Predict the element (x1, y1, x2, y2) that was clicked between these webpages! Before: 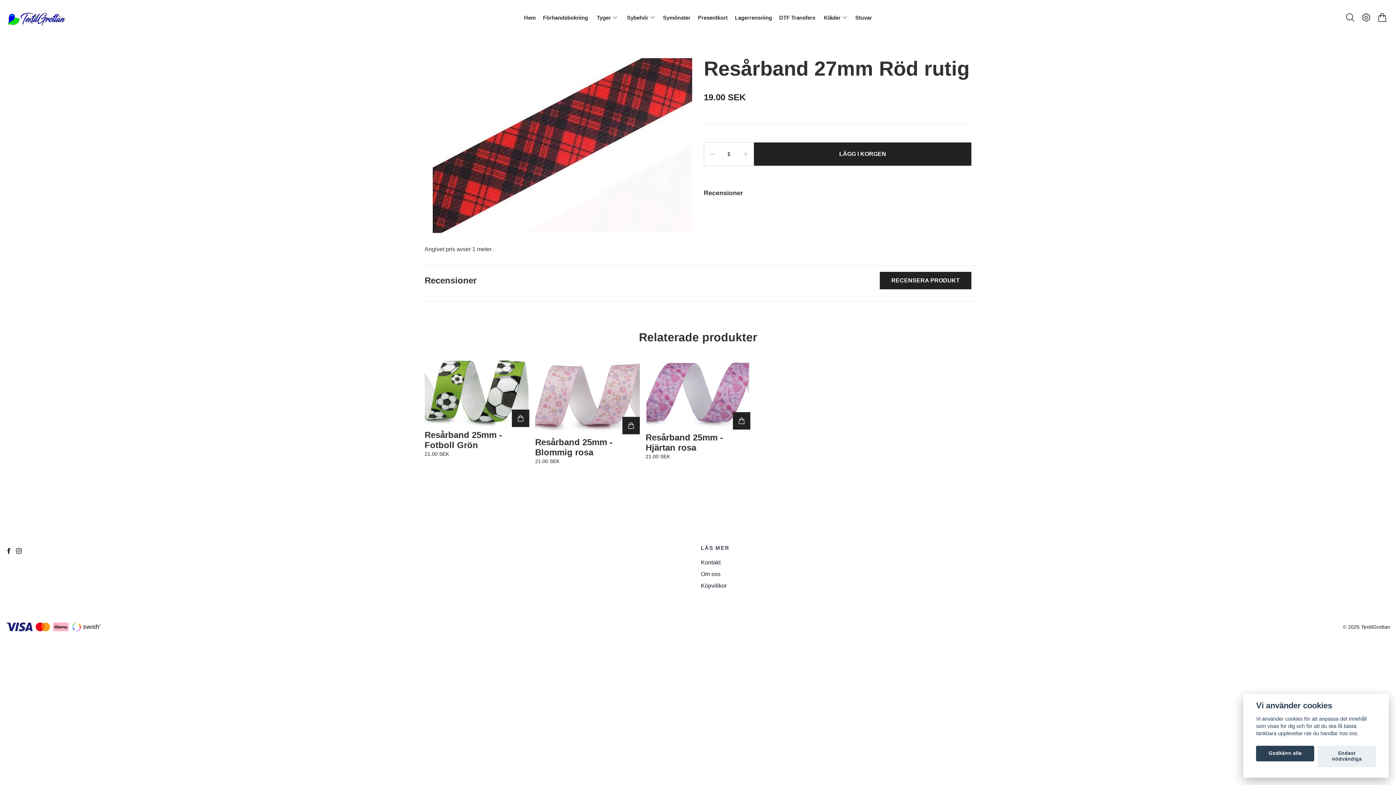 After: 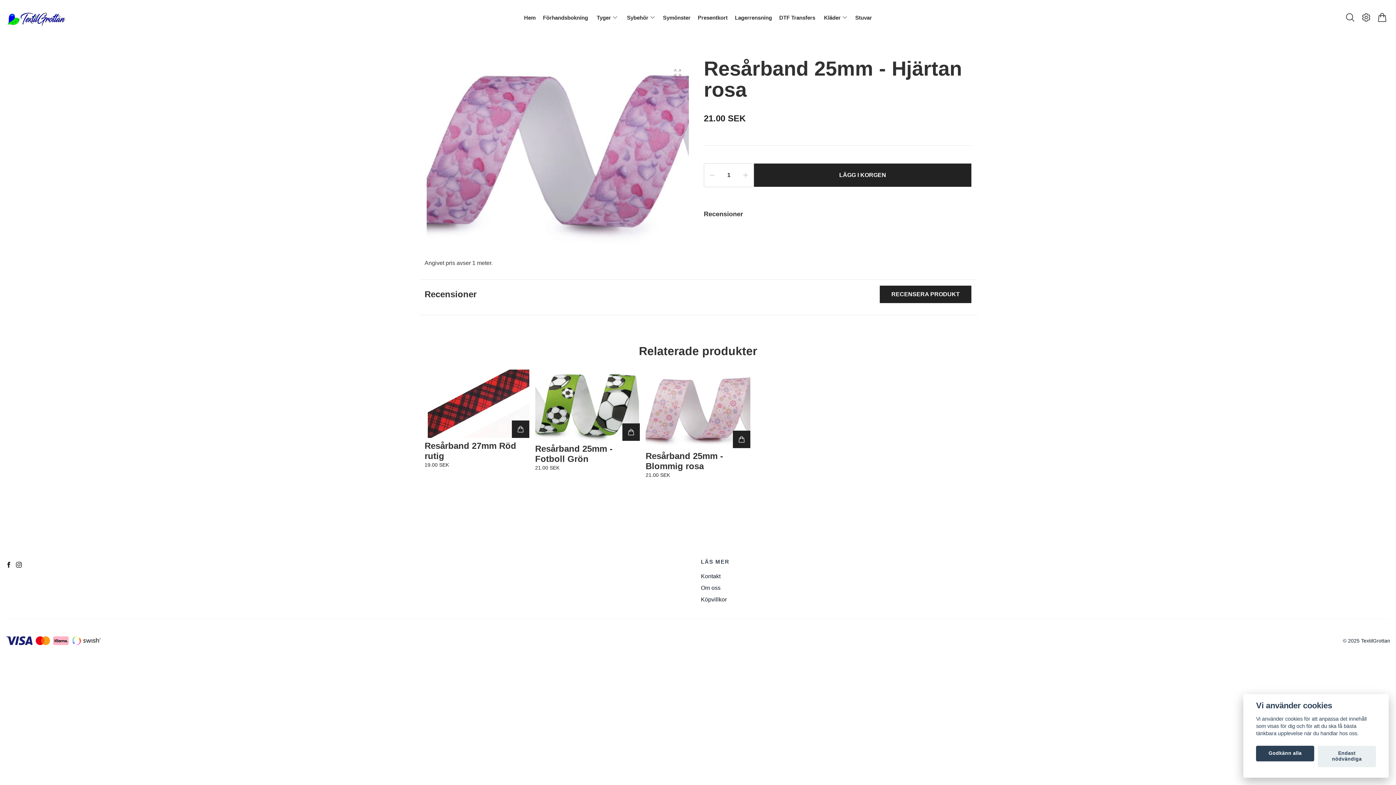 Action: bbox: (645, 356, 750, 429)